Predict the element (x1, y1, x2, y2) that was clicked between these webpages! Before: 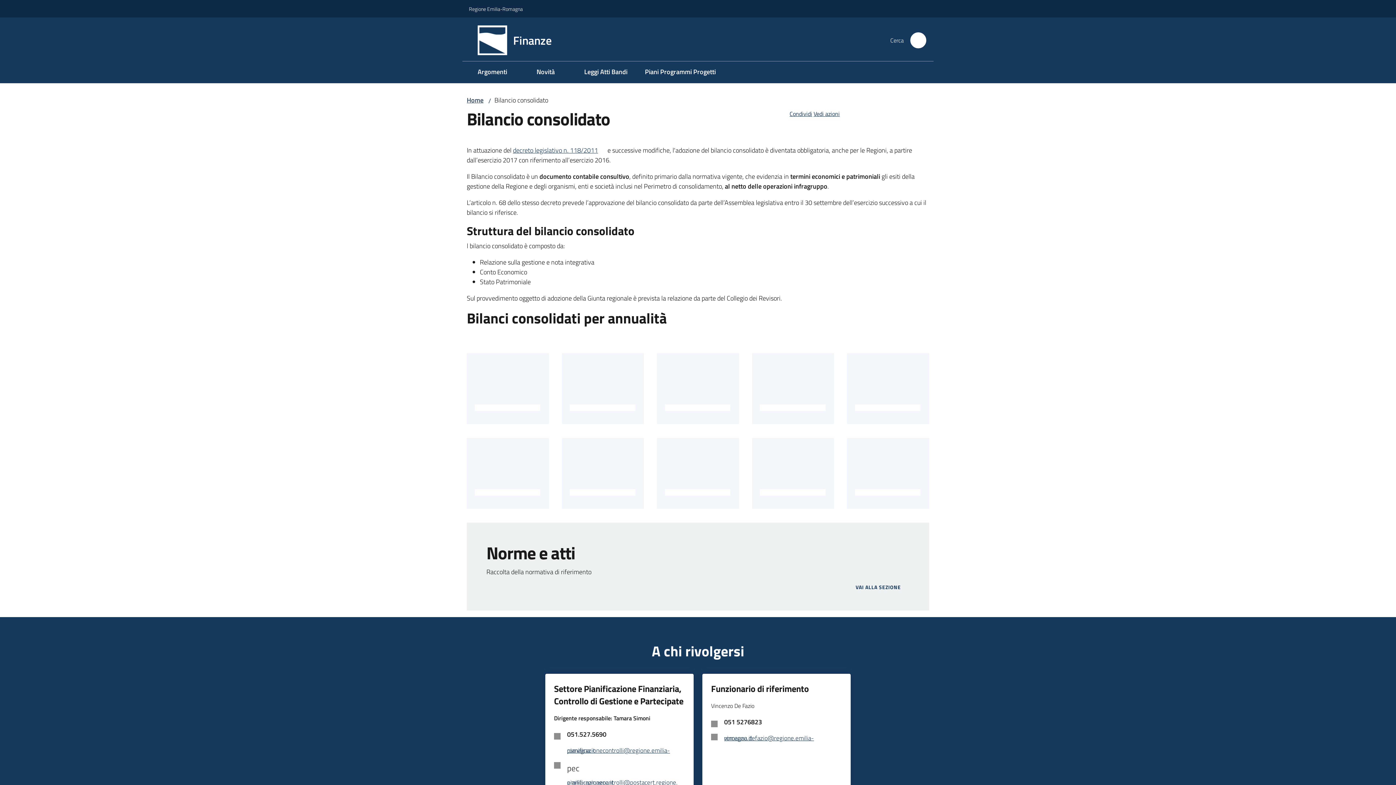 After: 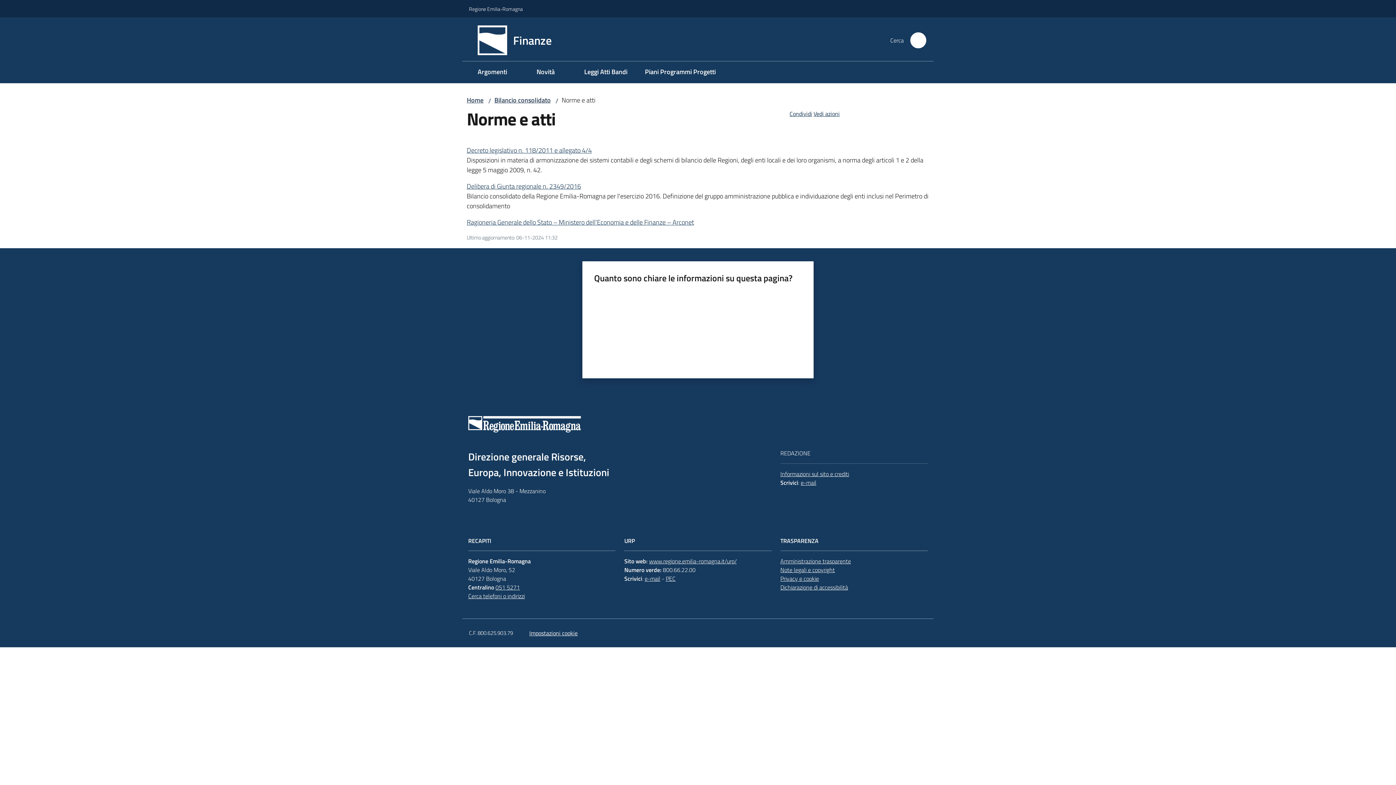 Action: bbox: (855, 583, 909, 591) label: VAI ALLA SEZIONE